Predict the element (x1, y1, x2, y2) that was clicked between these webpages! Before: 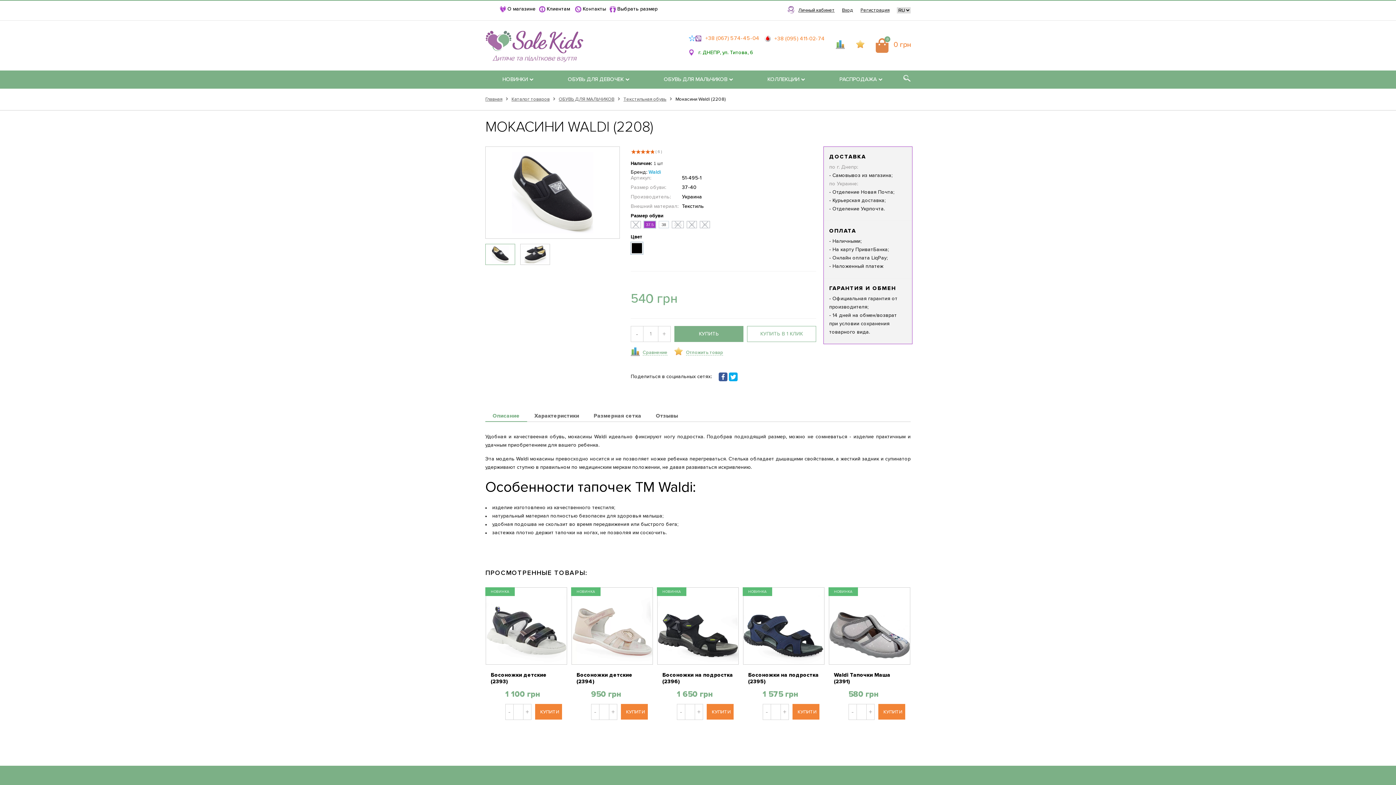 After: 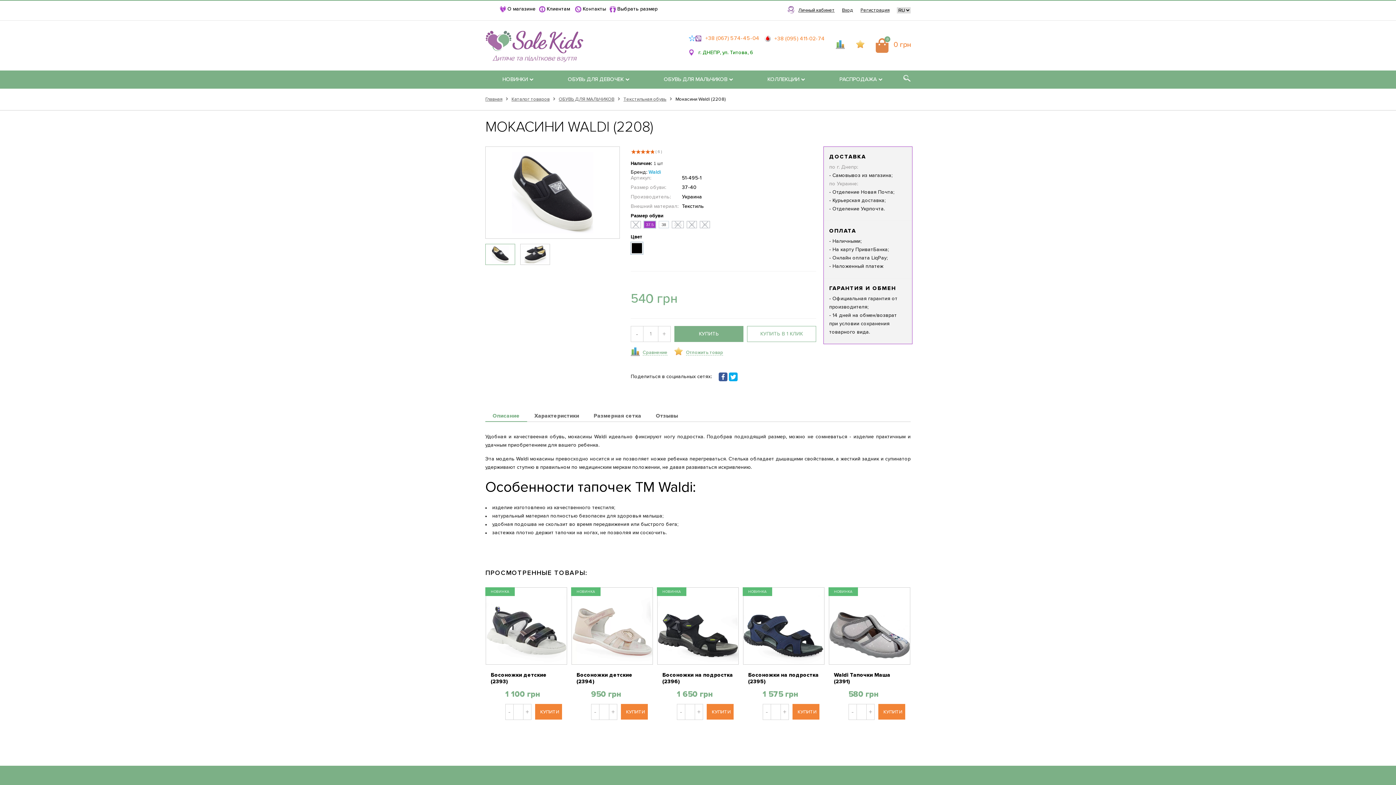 Action: label: +38 (095) 411-02-74 bbox: (764, 35, 825, 41)